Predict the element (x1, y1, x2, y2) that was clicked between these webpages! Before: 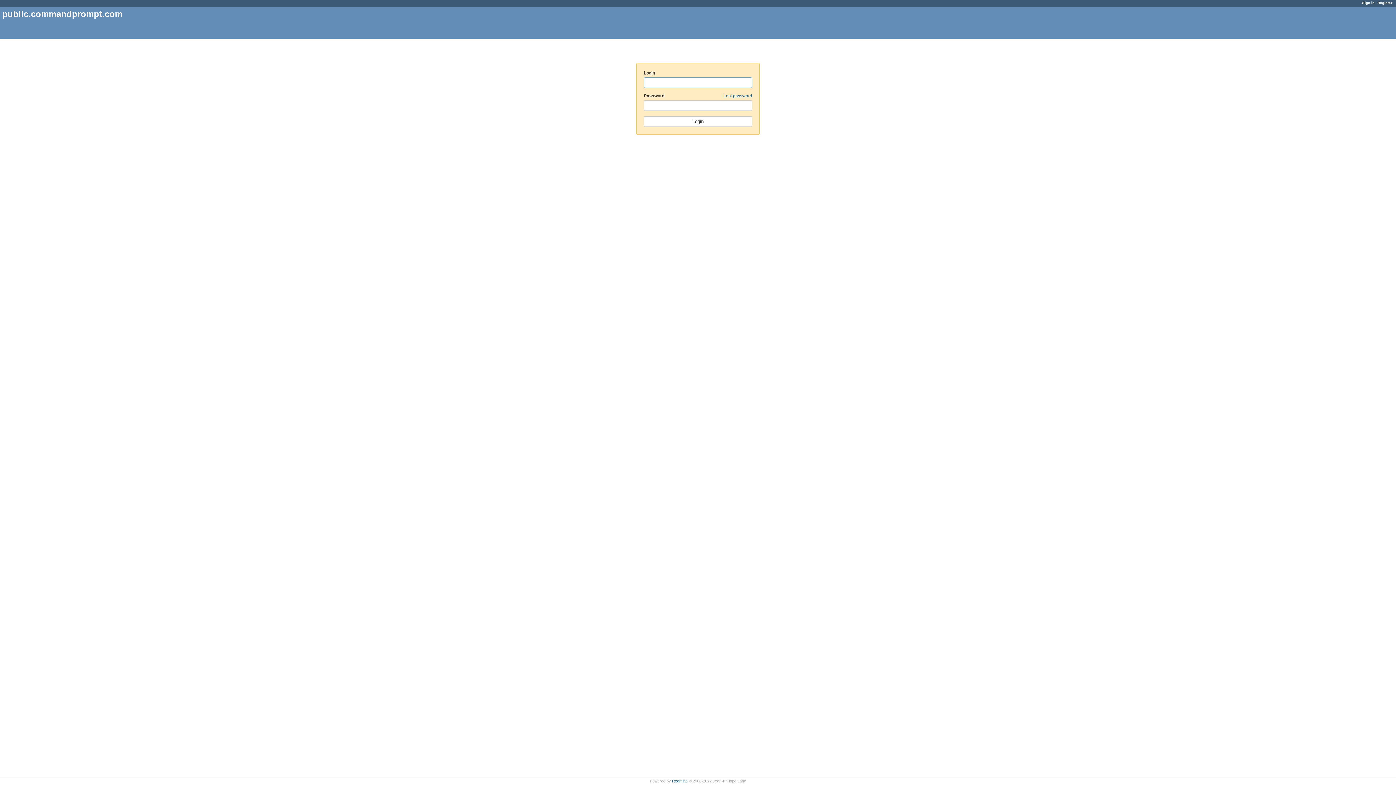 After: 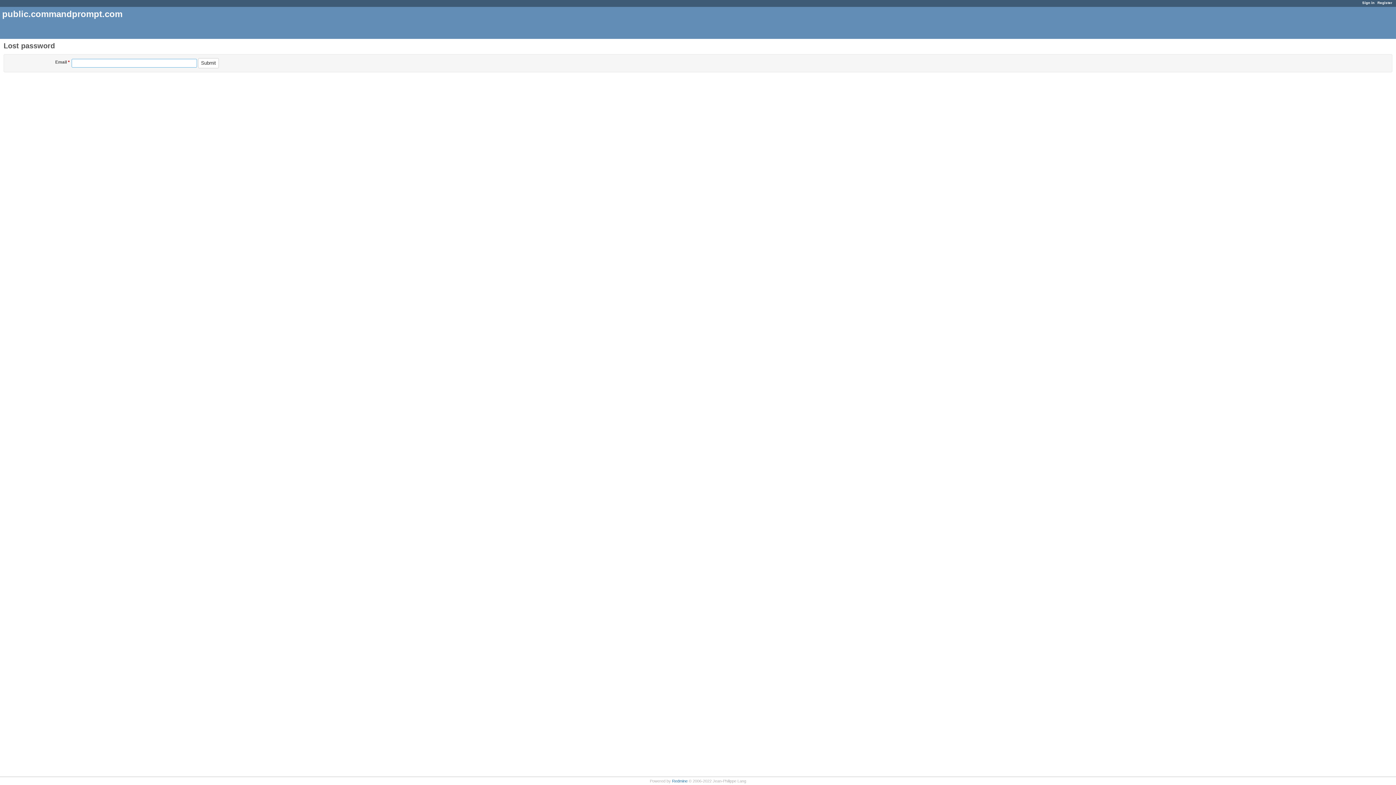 Action: bbox: (723, 93, 752, 98) label: Lost password